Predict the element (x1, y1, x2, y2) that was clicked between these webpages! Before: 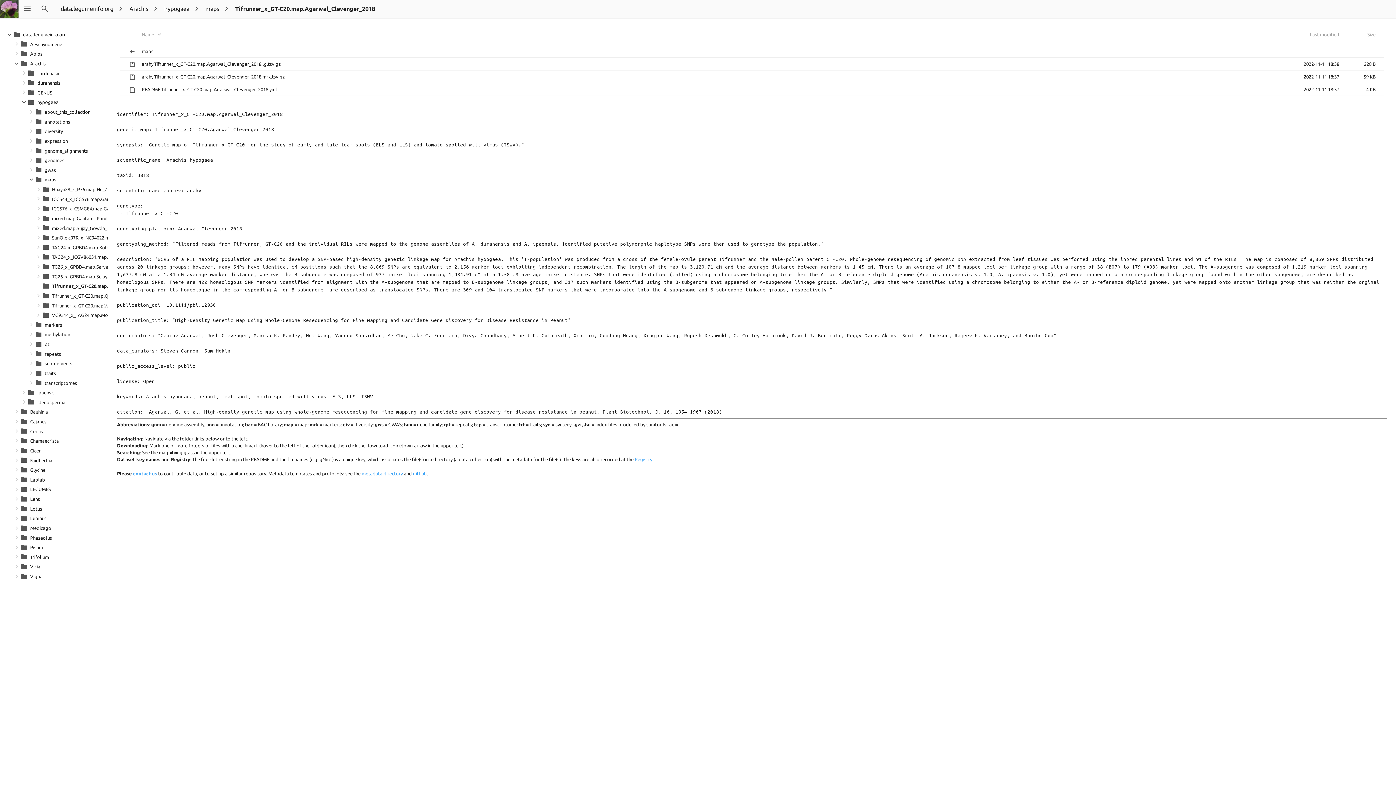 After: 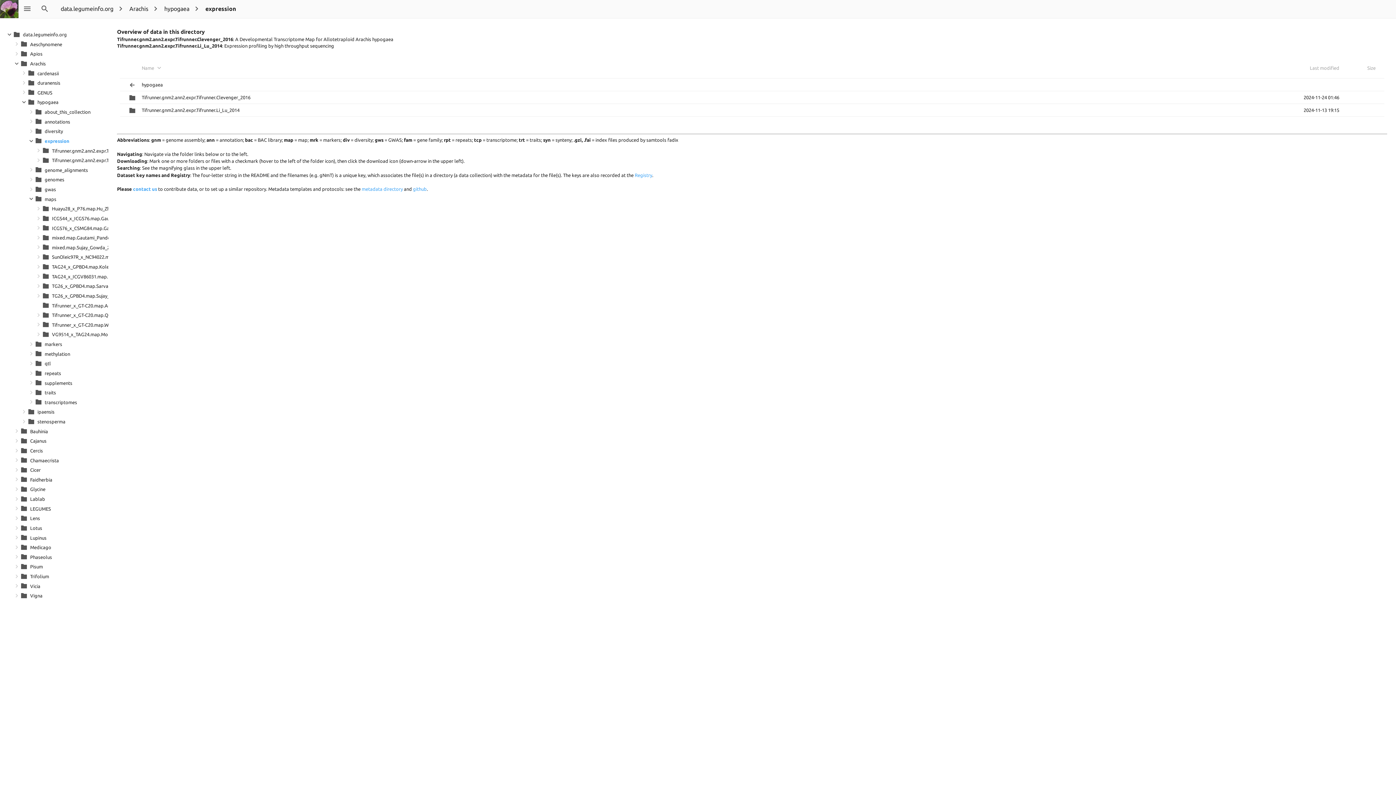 Action: label:  expression bbox: (34, 136, 96, 146)